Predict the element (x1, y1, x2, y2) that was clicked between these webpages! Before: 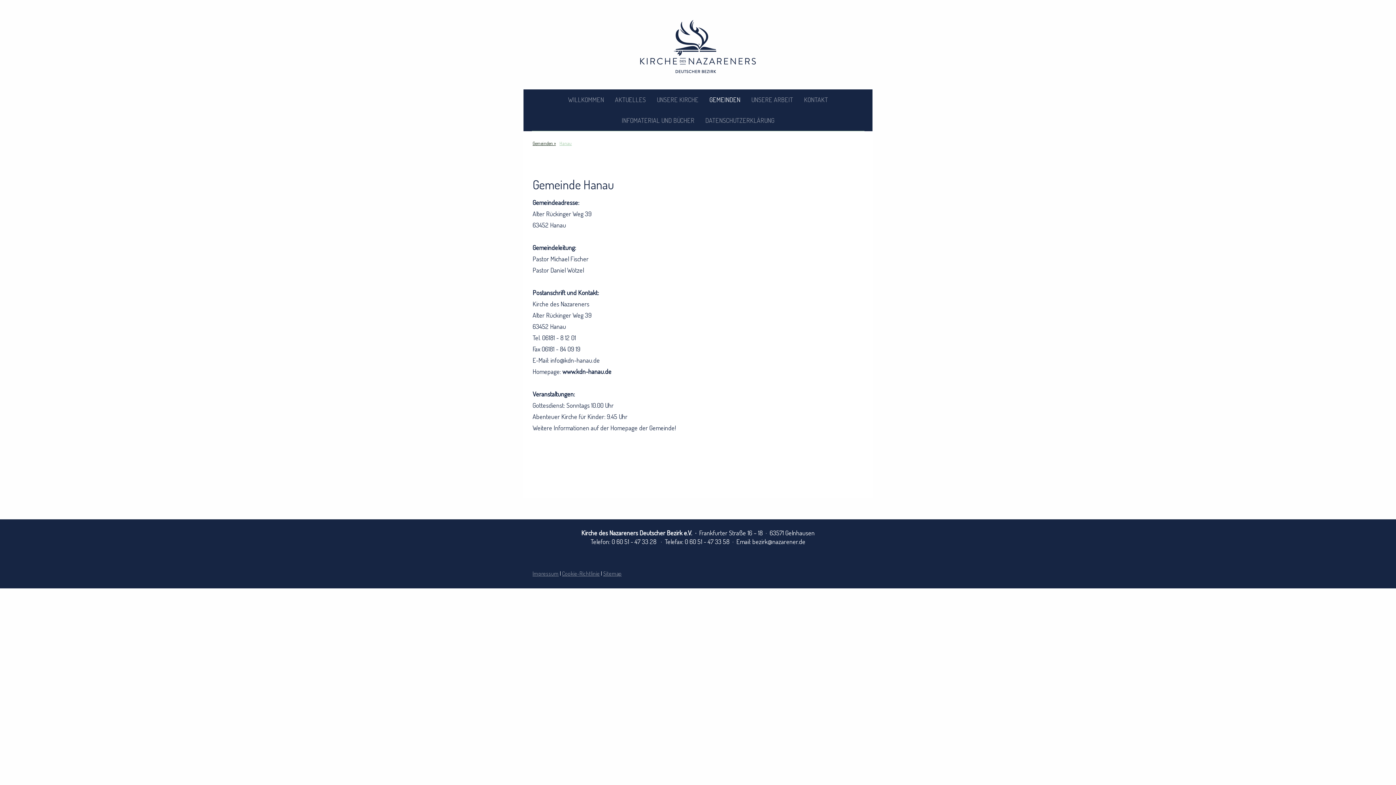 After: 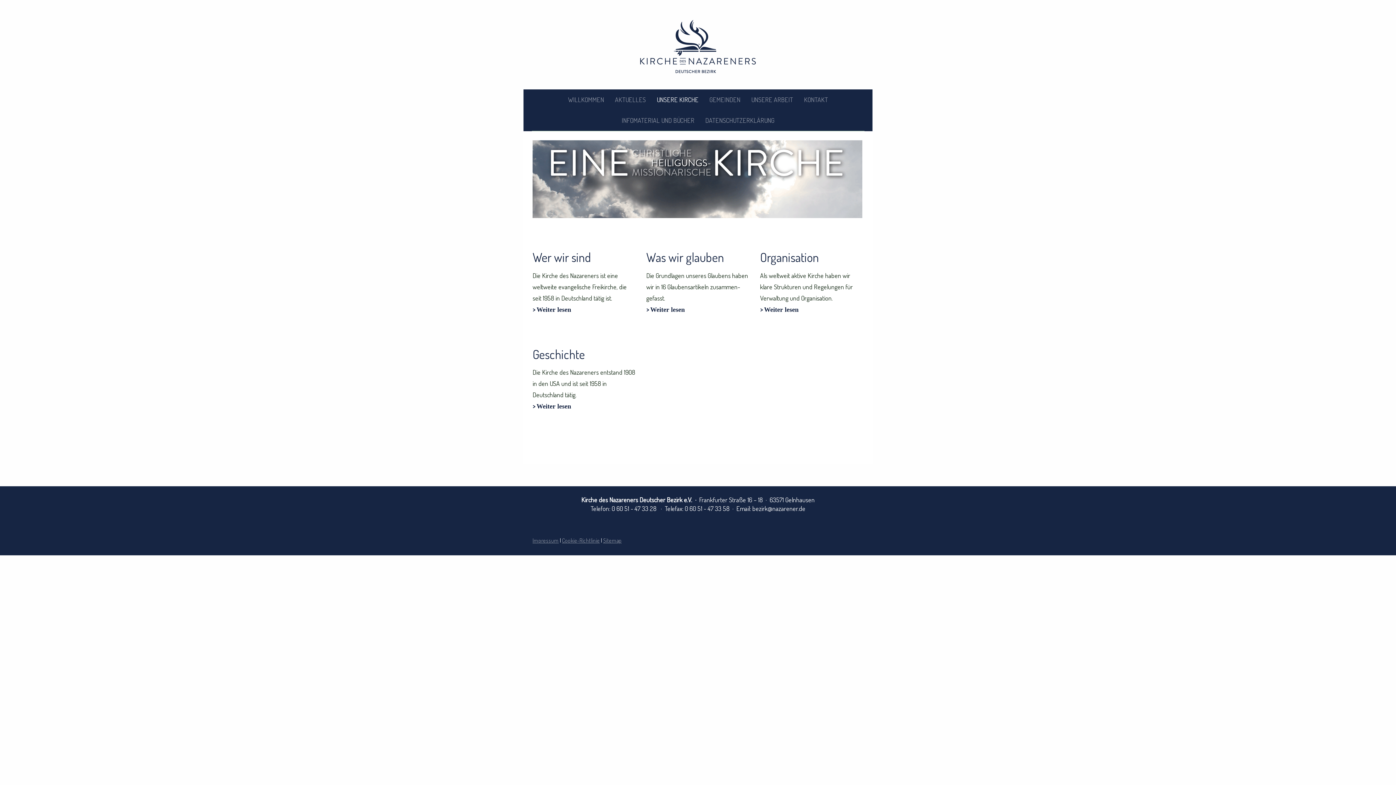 Action: label: UNSERE KIRCHE bbox: (651, 89, 704, 110)